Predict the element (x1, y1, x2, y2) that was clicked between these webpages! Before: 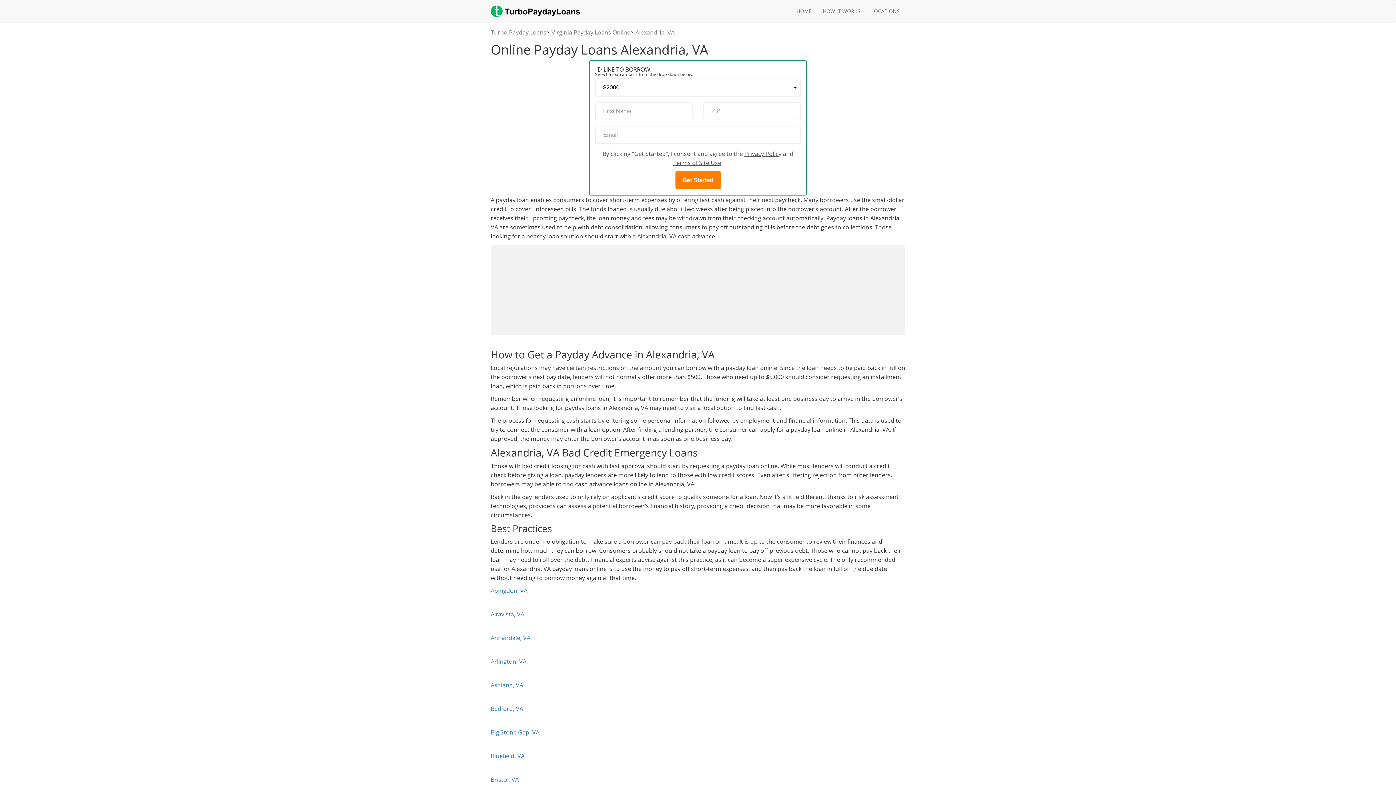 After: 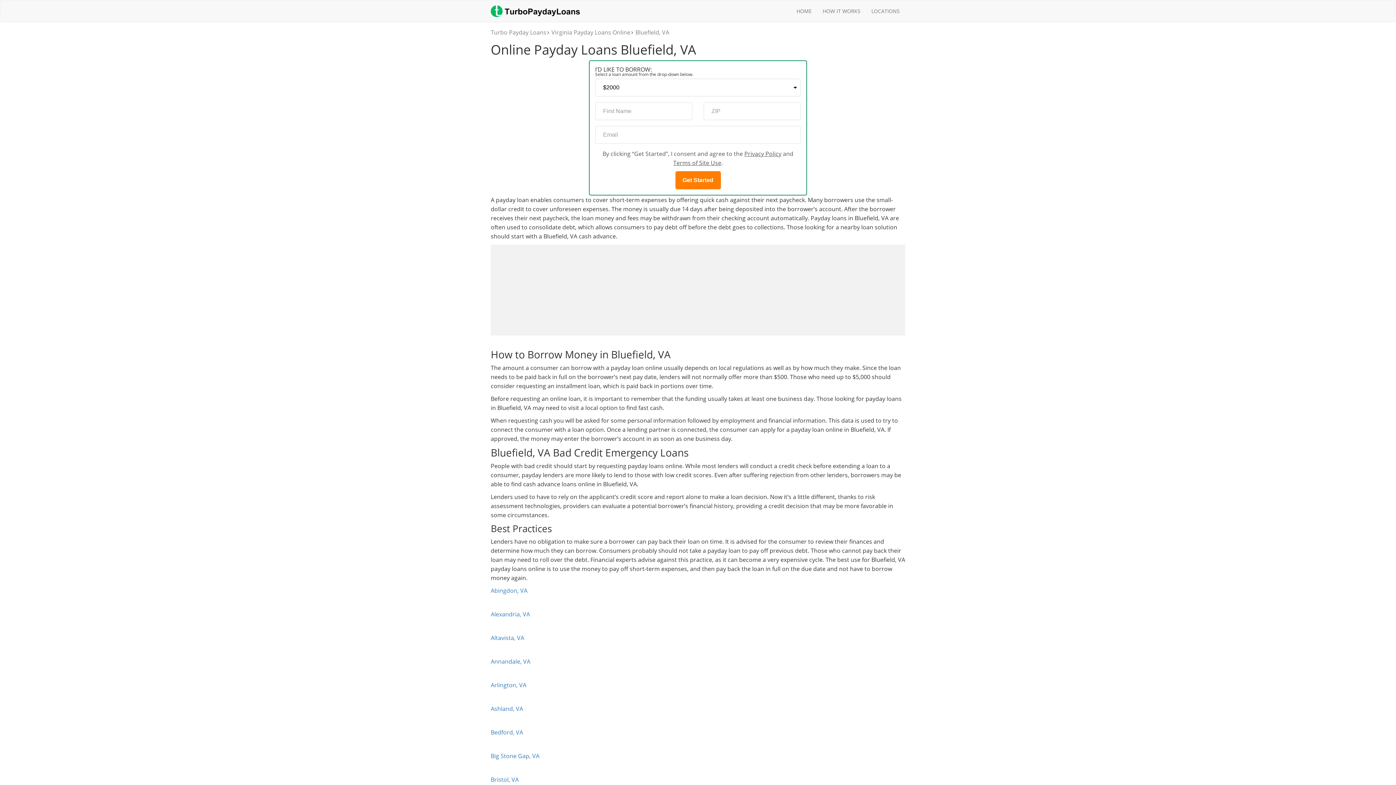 Action: bbox: (490, 752, 524, 760) label: Bluefield, VA